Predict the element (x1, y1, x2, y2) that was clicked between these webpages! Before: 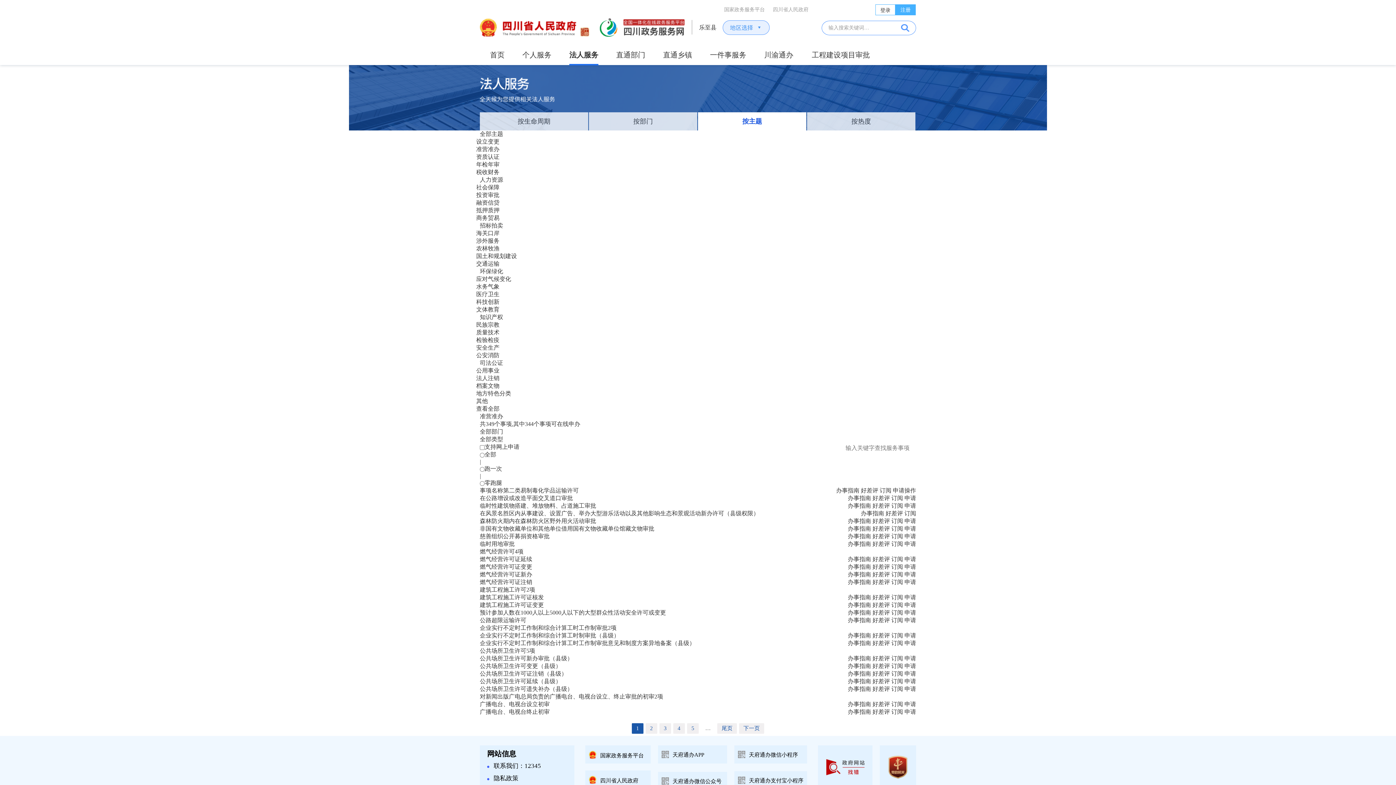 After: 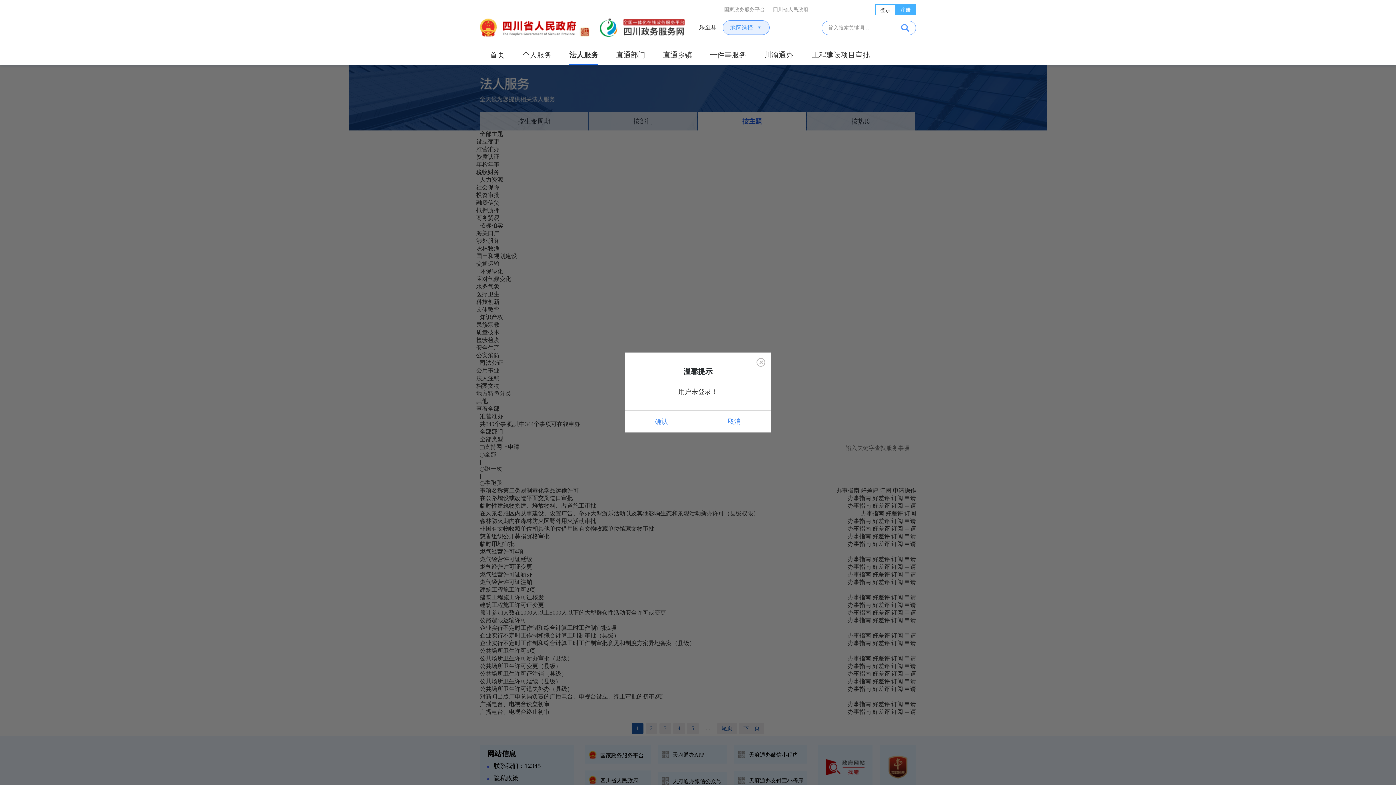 Action: bbox: (891, 686, 903, 692) label: 订阅